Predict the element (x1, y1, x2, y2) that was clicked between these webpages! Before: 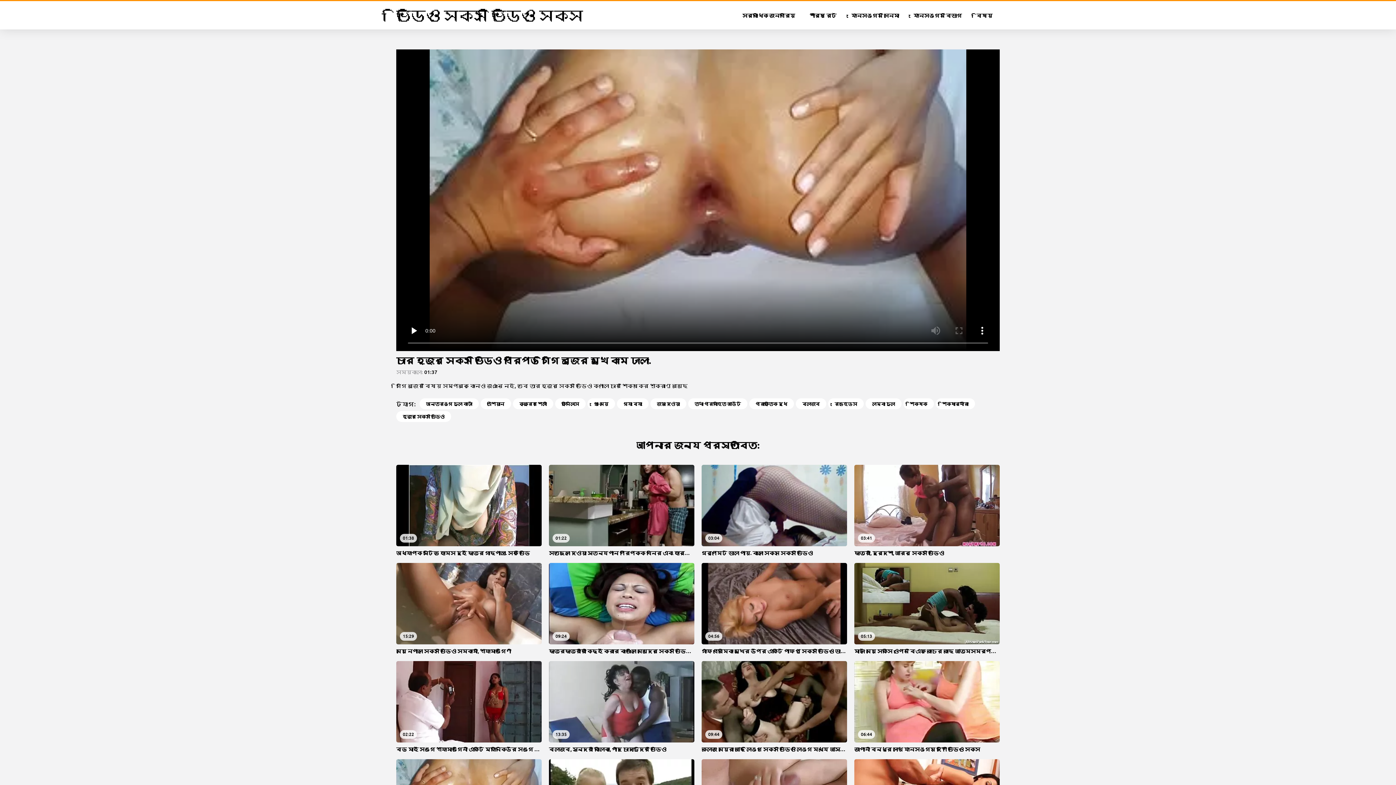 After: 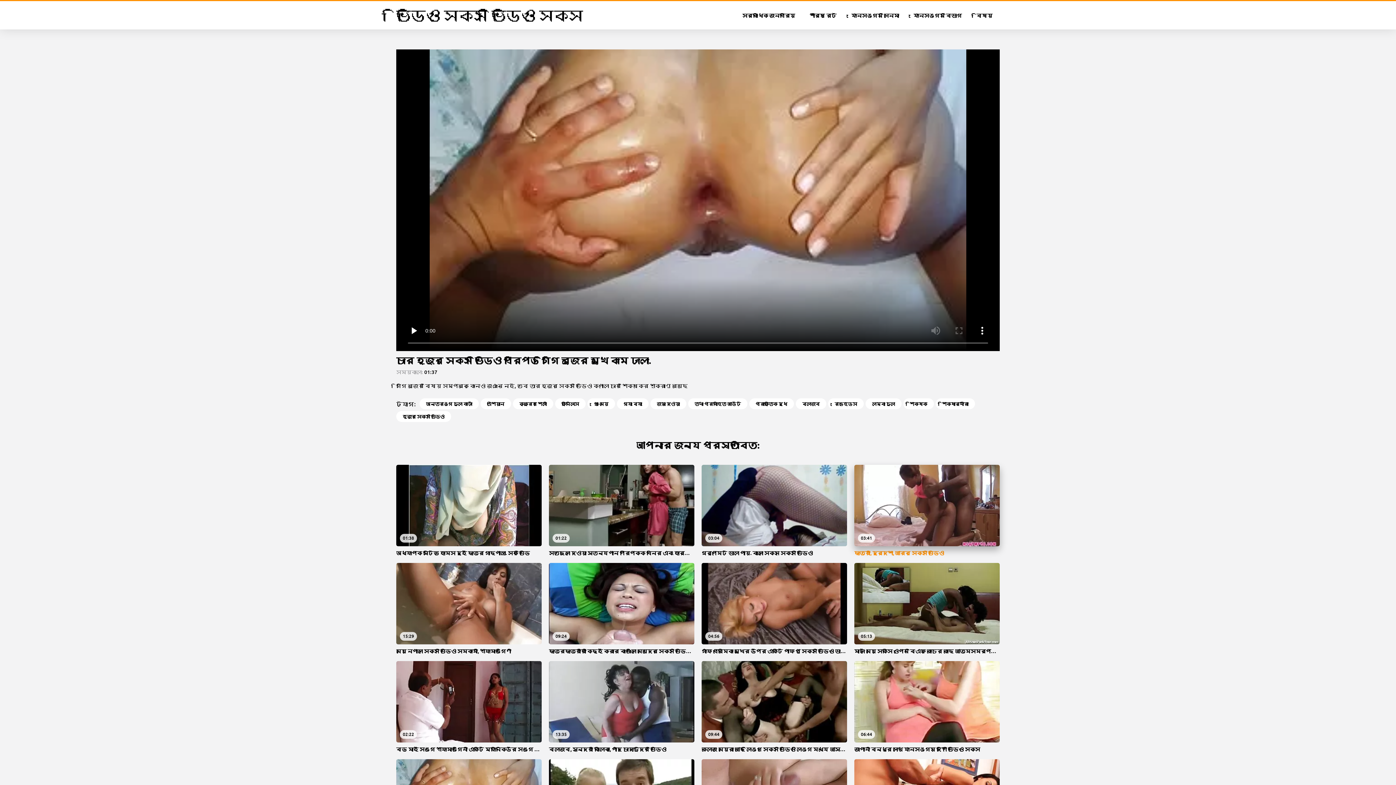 Action: bbox: (854, 464, 1000, 555) label: 03:41
ছাত্রী, দুর্দশা, আরব সেক্স ভিডিও